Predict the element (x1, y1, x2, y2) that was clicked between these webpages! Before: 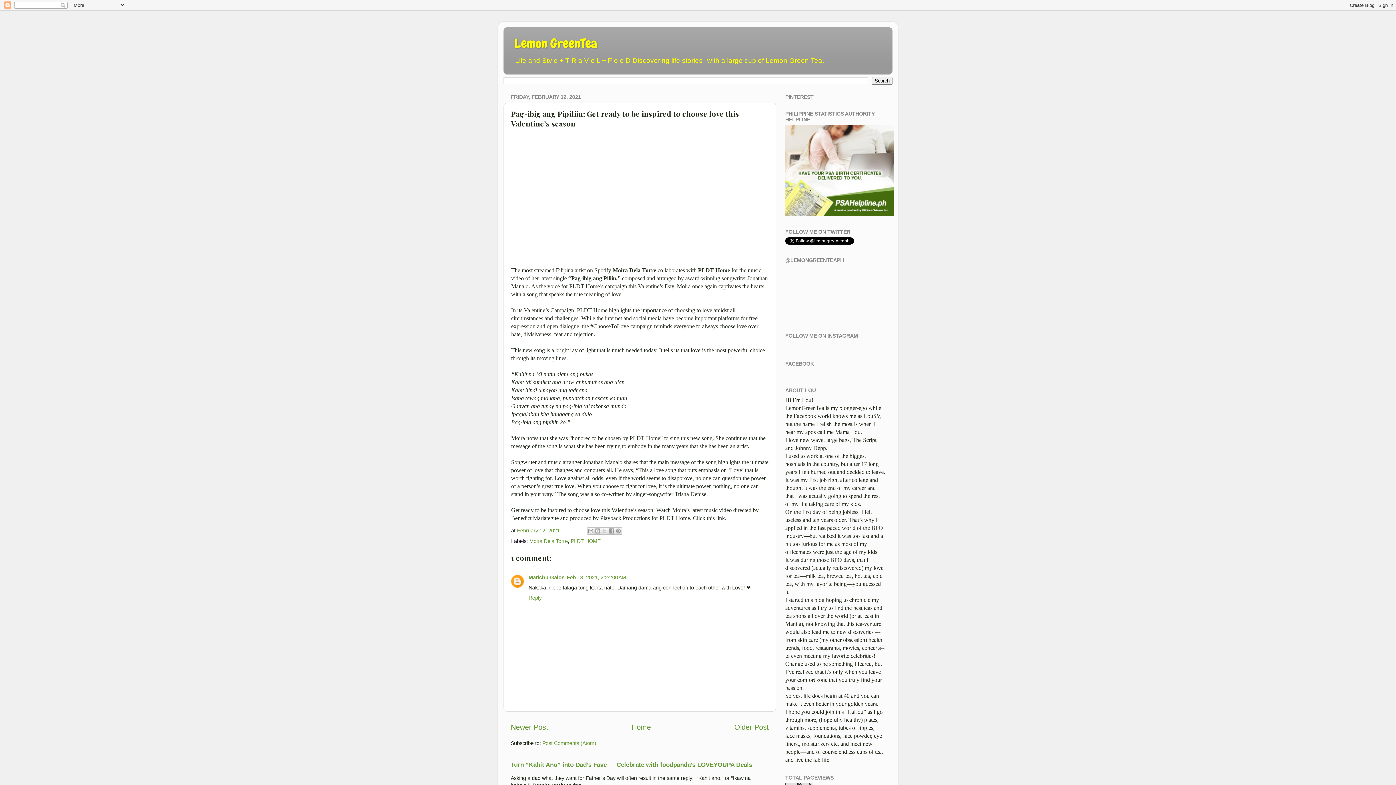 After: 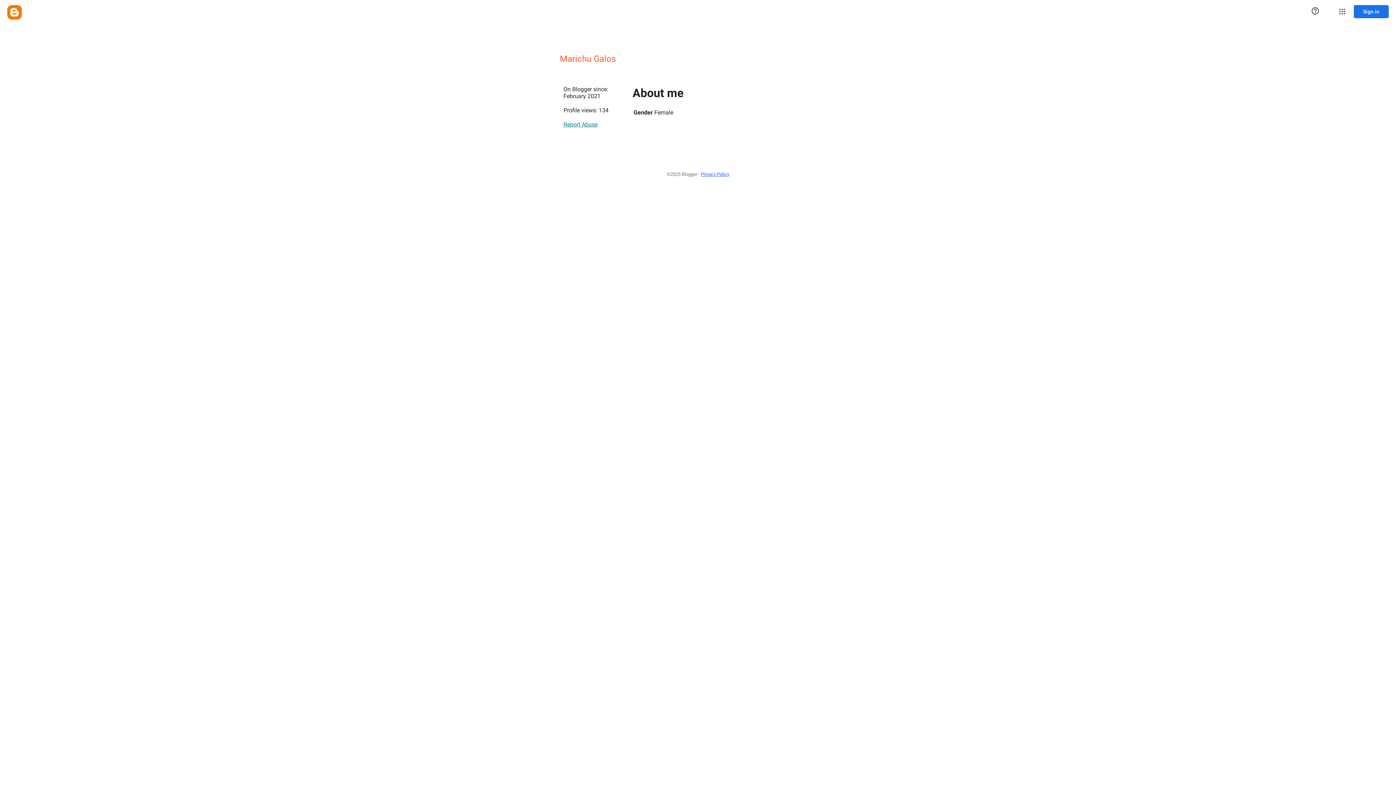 Action: bbox: (528, 574, 564, 580) label: Marichu Galos